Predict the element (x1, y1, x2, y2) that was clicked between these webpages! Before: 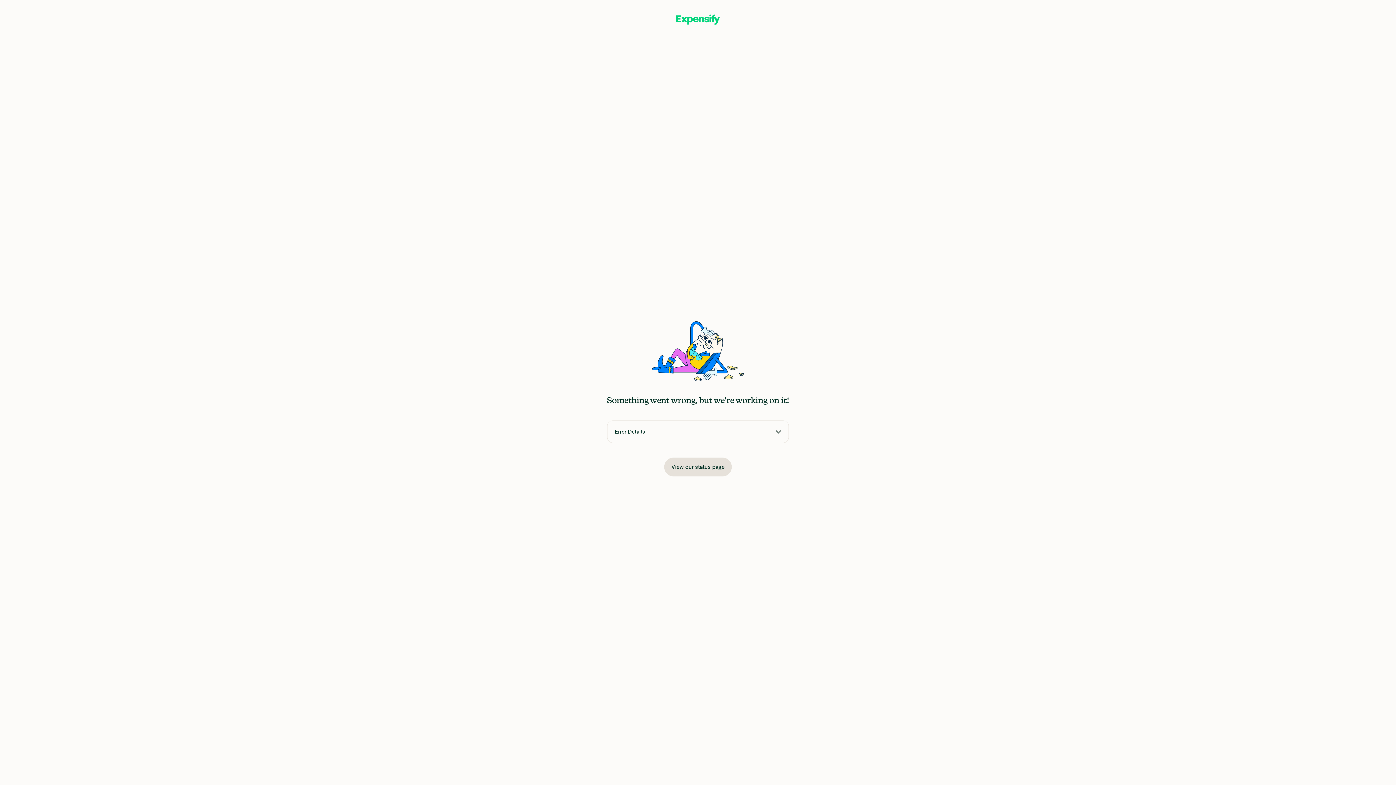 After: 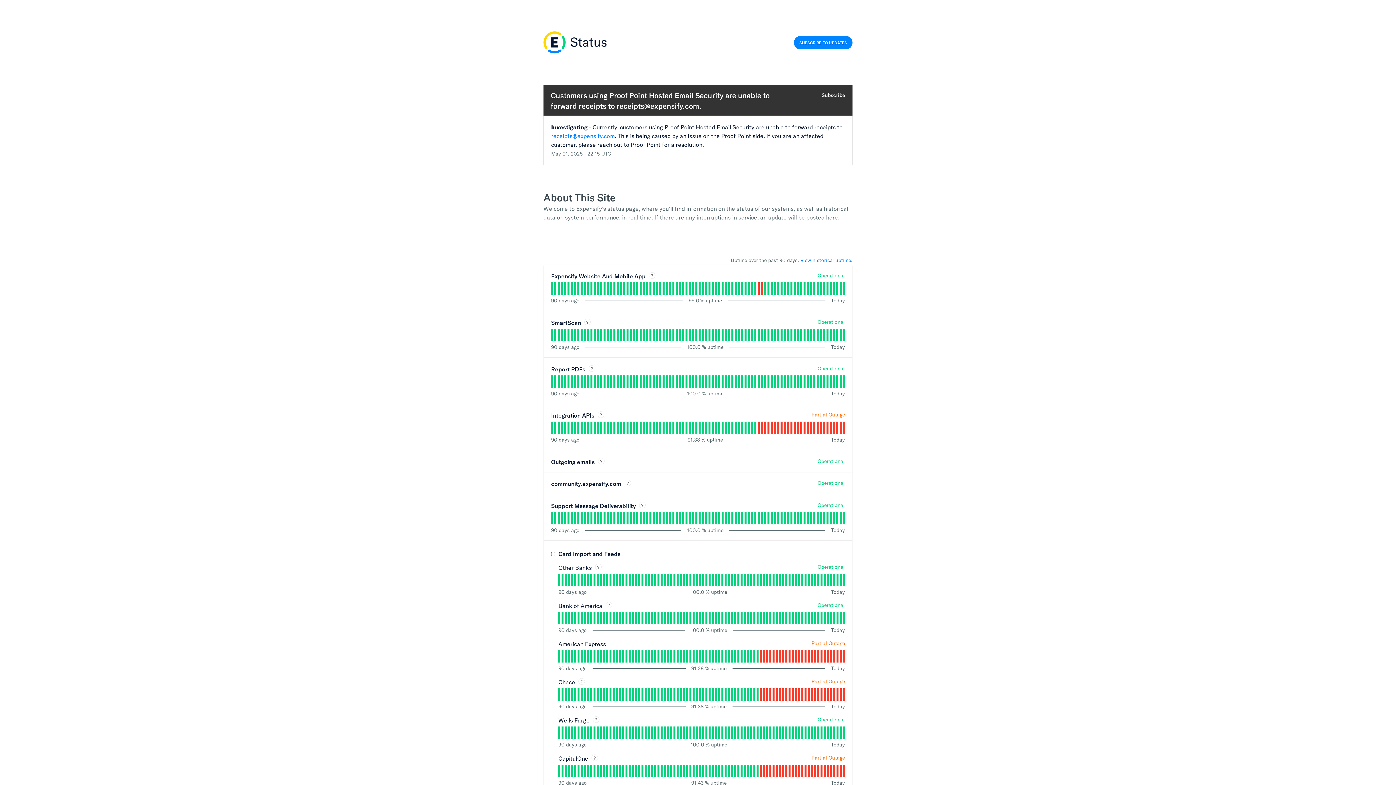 Action: bbox: (664, 457, 732, 476) label: View our status page